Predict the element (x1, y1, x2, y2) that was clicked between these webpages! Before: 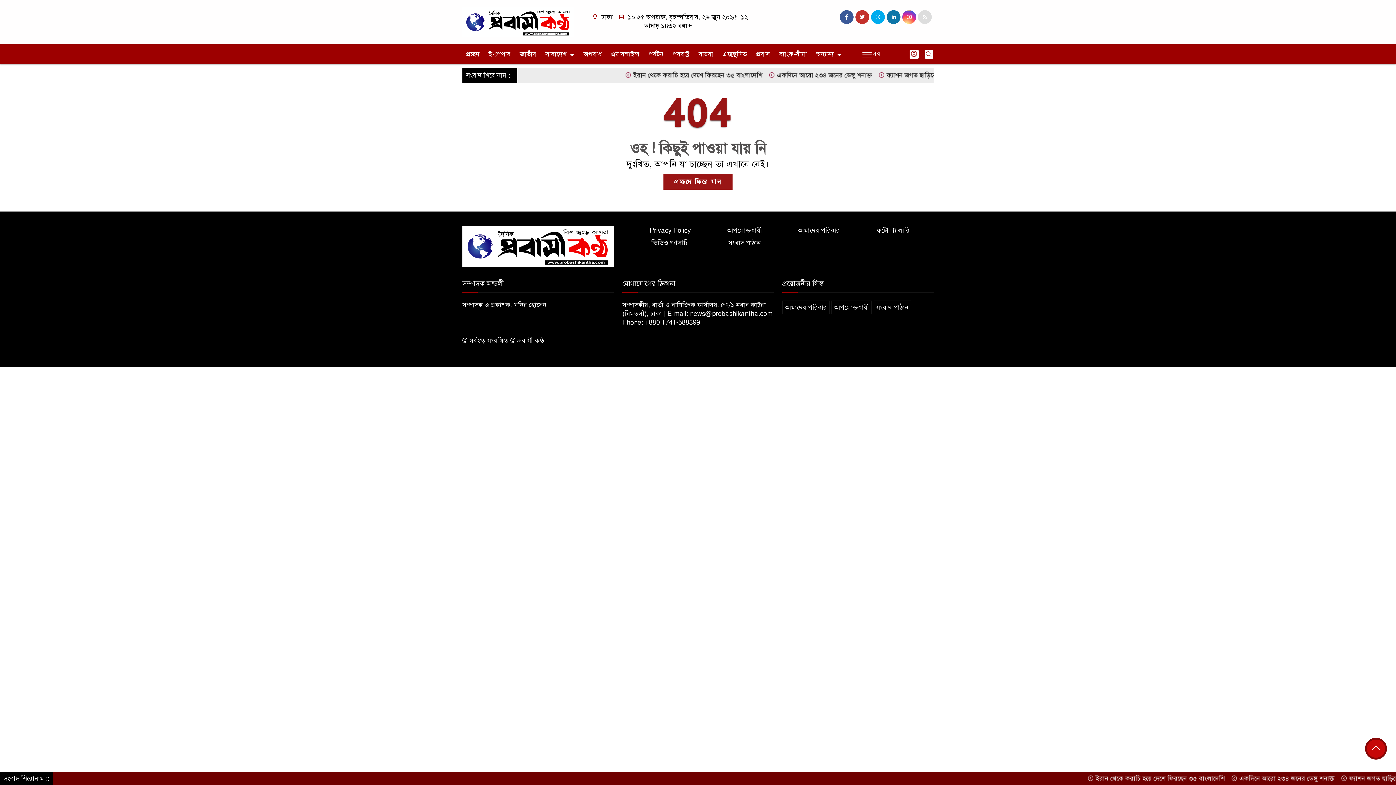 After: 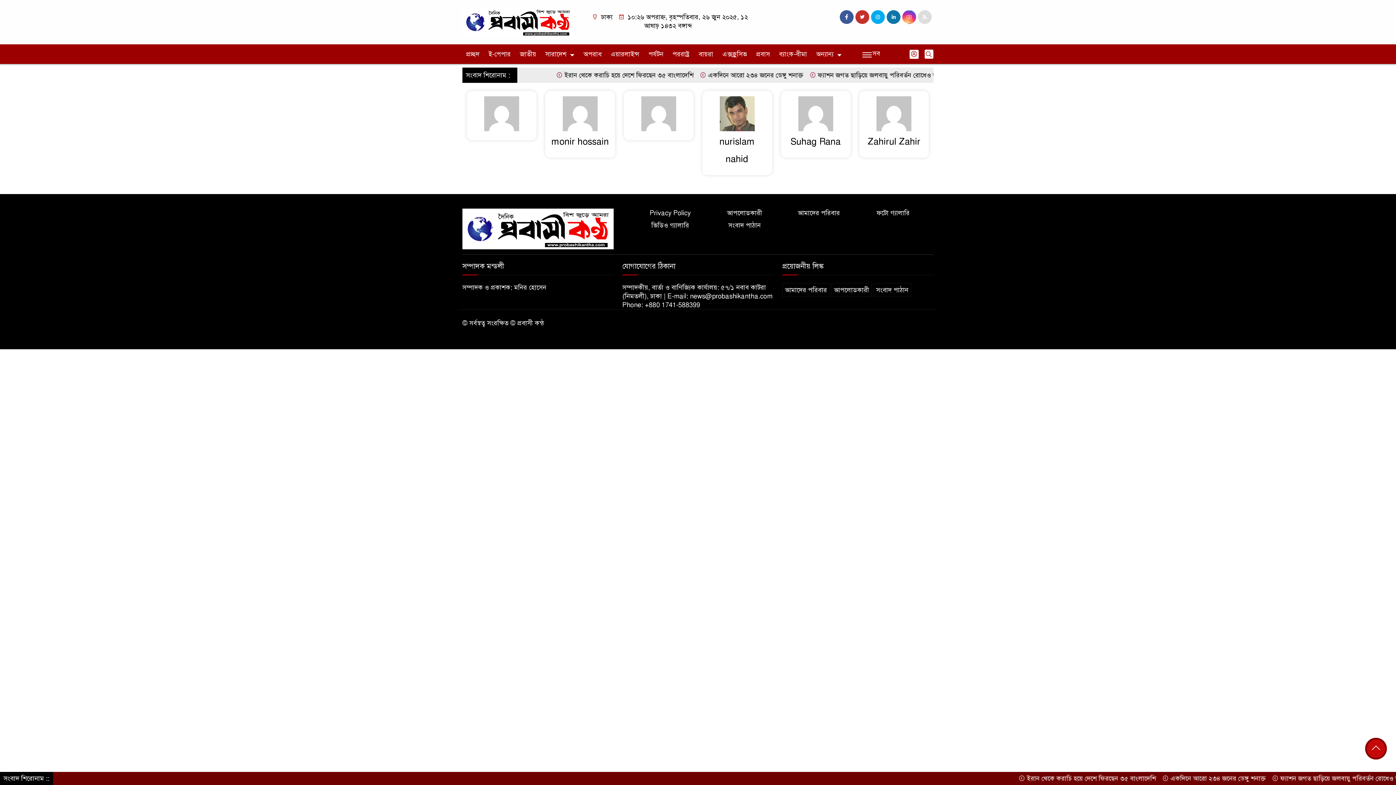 Action: bbox: (727, 226, 762, 235) label: আপলোডকারী